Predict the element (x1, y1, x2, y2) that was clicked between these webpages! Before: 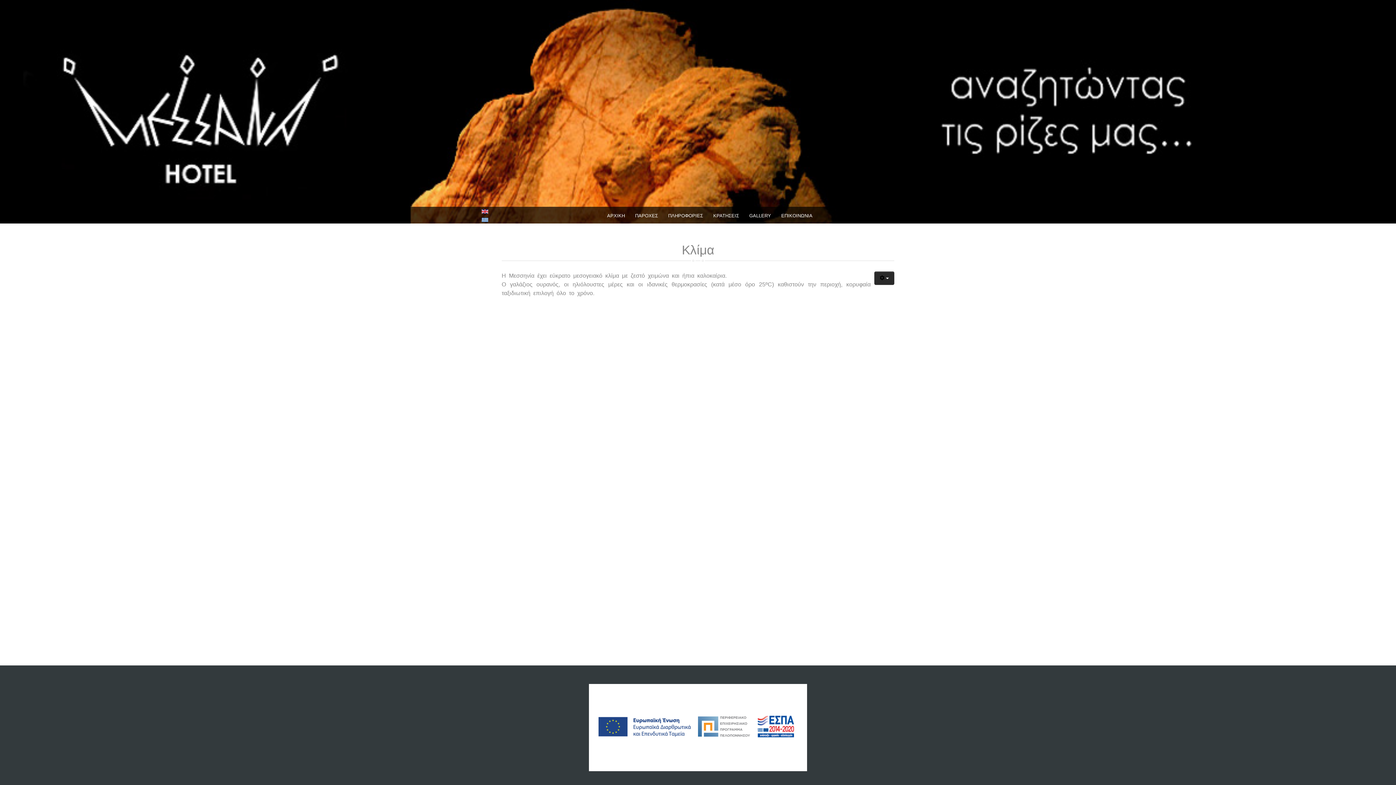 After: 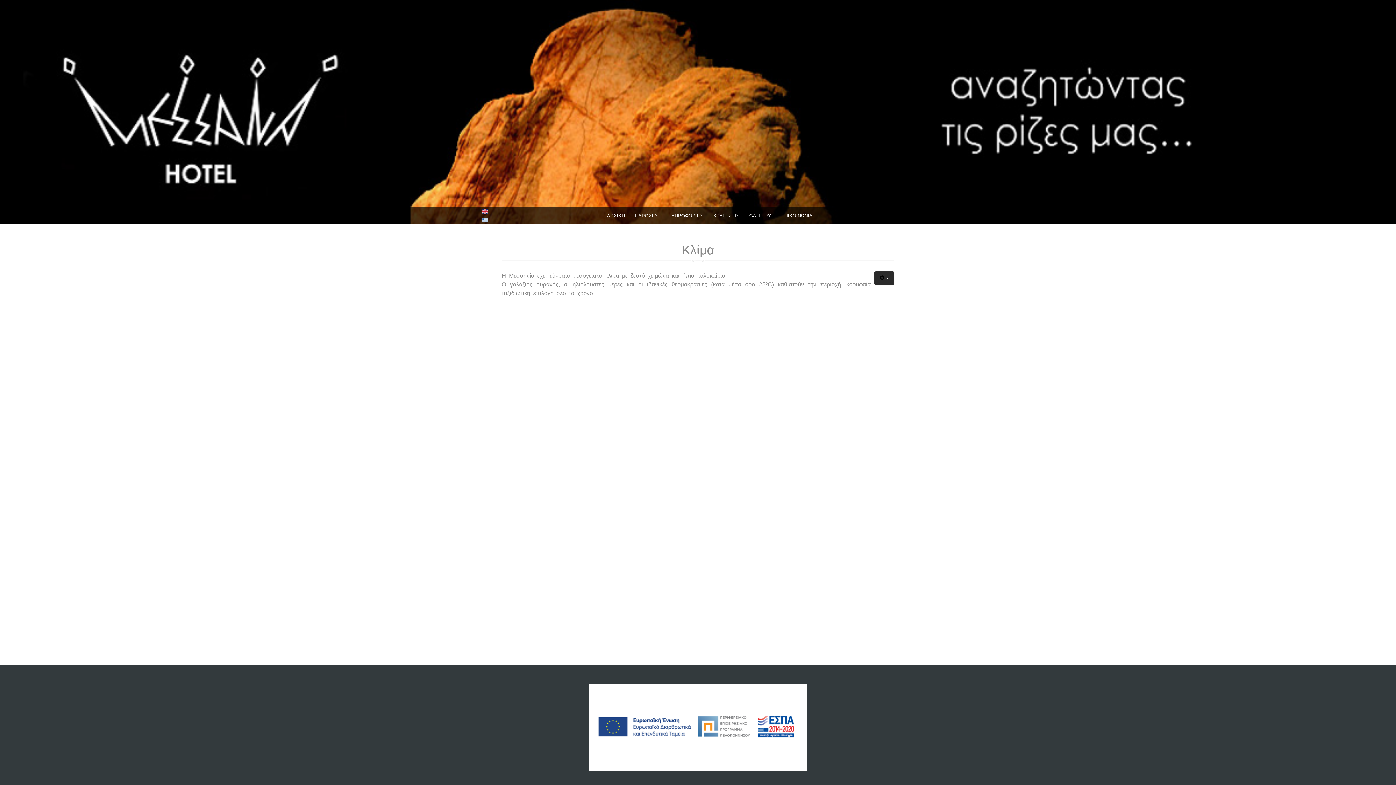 Action: bbox: (481, 216, 488, 222)